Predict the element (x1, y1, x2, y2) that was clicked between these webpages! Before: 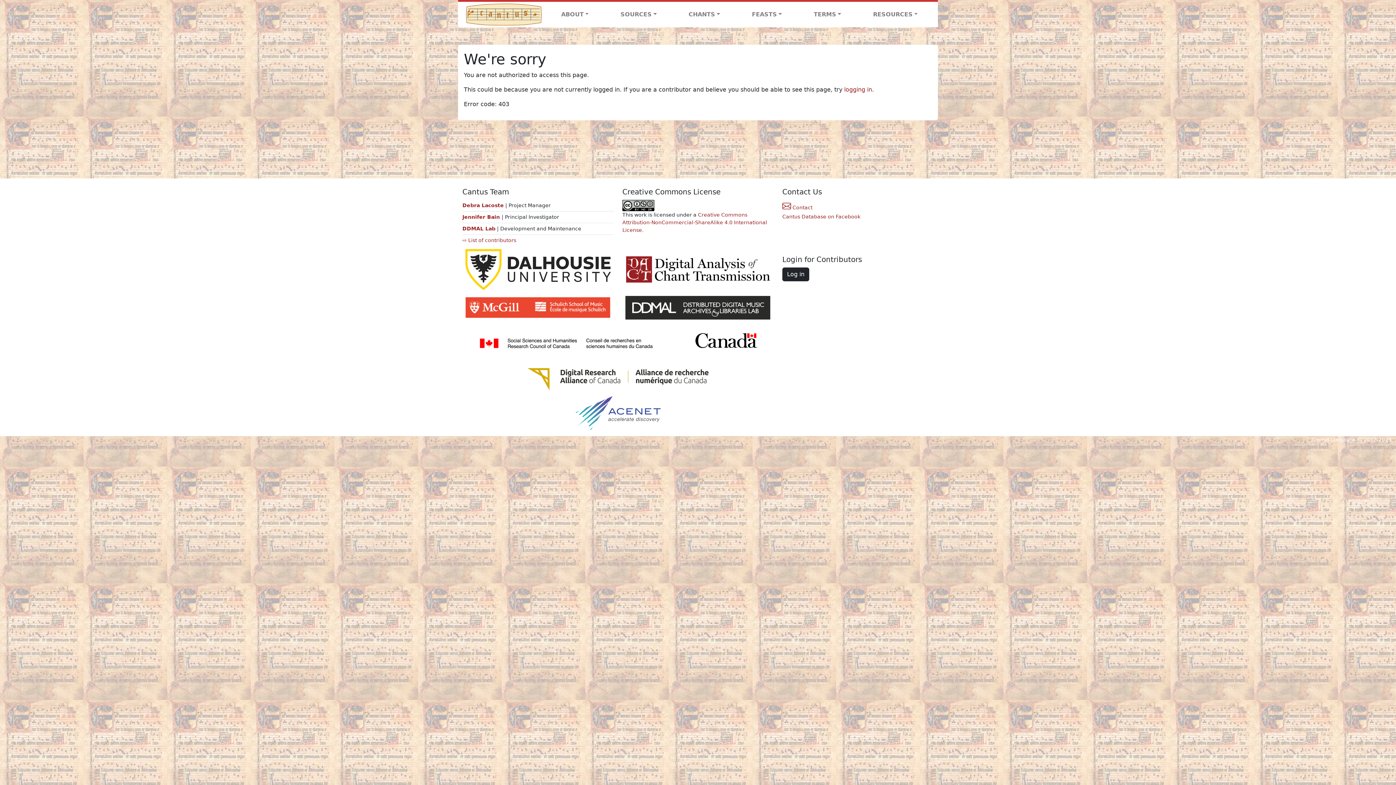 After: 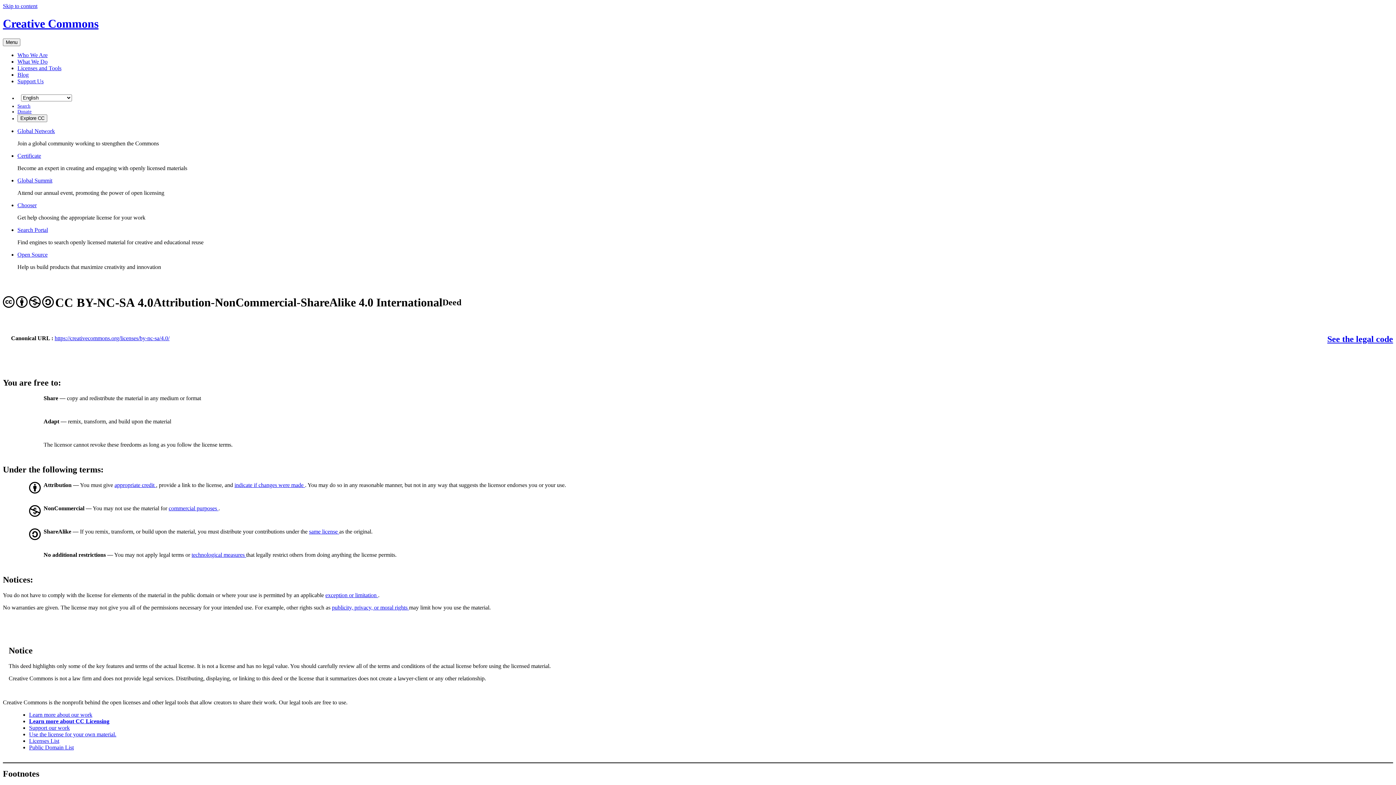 Action: bbox: (622, 202, 654, 208)